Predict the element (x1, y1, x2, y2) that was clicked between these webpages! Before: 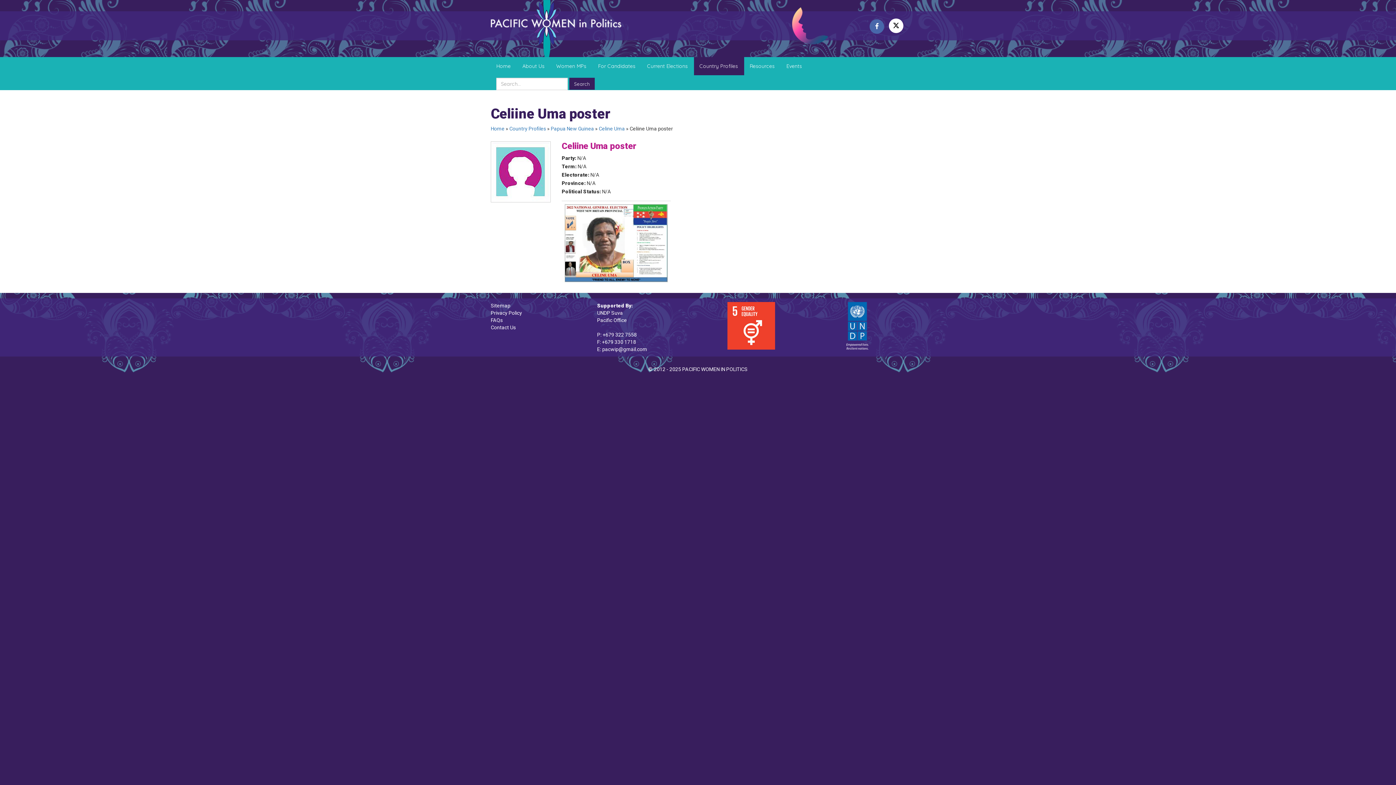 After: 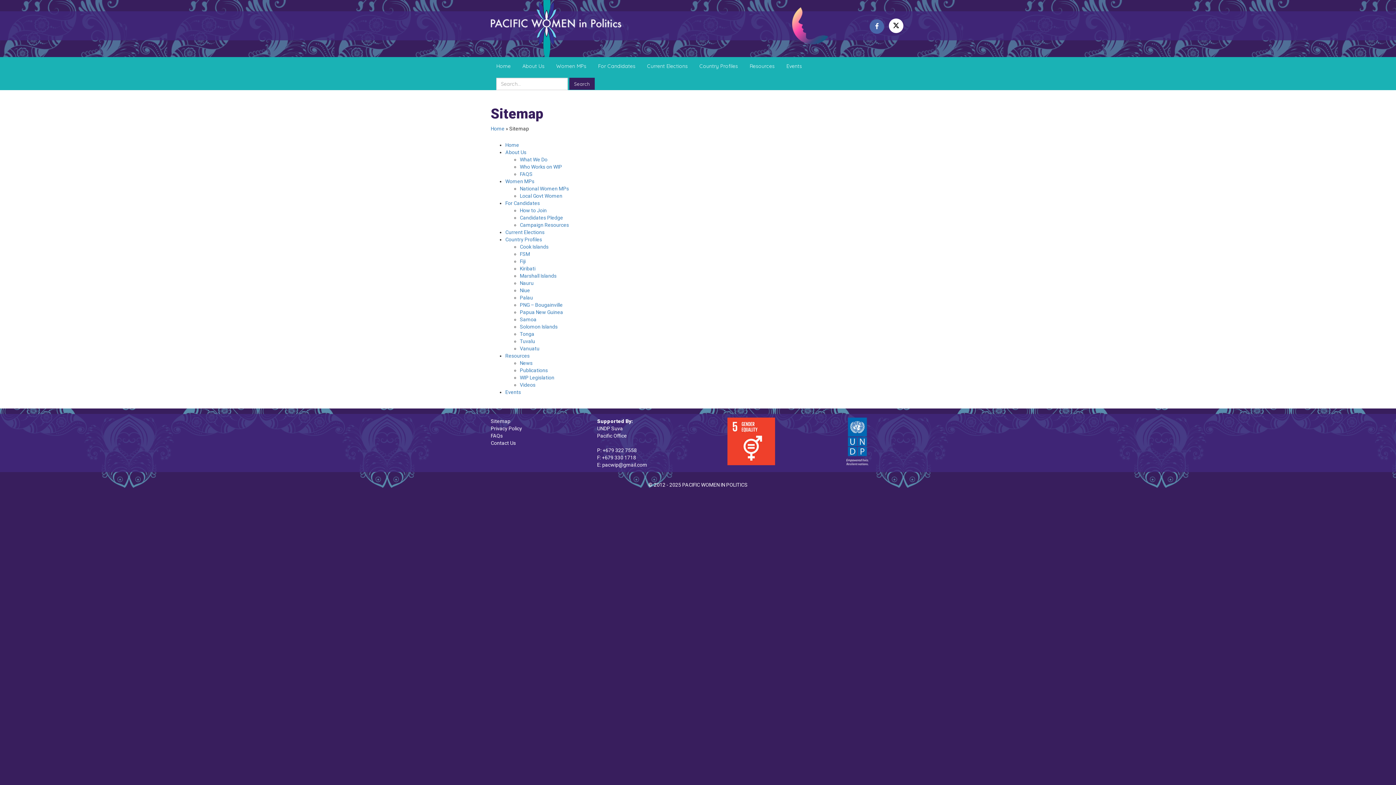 Action: label: Sitemap bbox: (490, 303, 510, 308)